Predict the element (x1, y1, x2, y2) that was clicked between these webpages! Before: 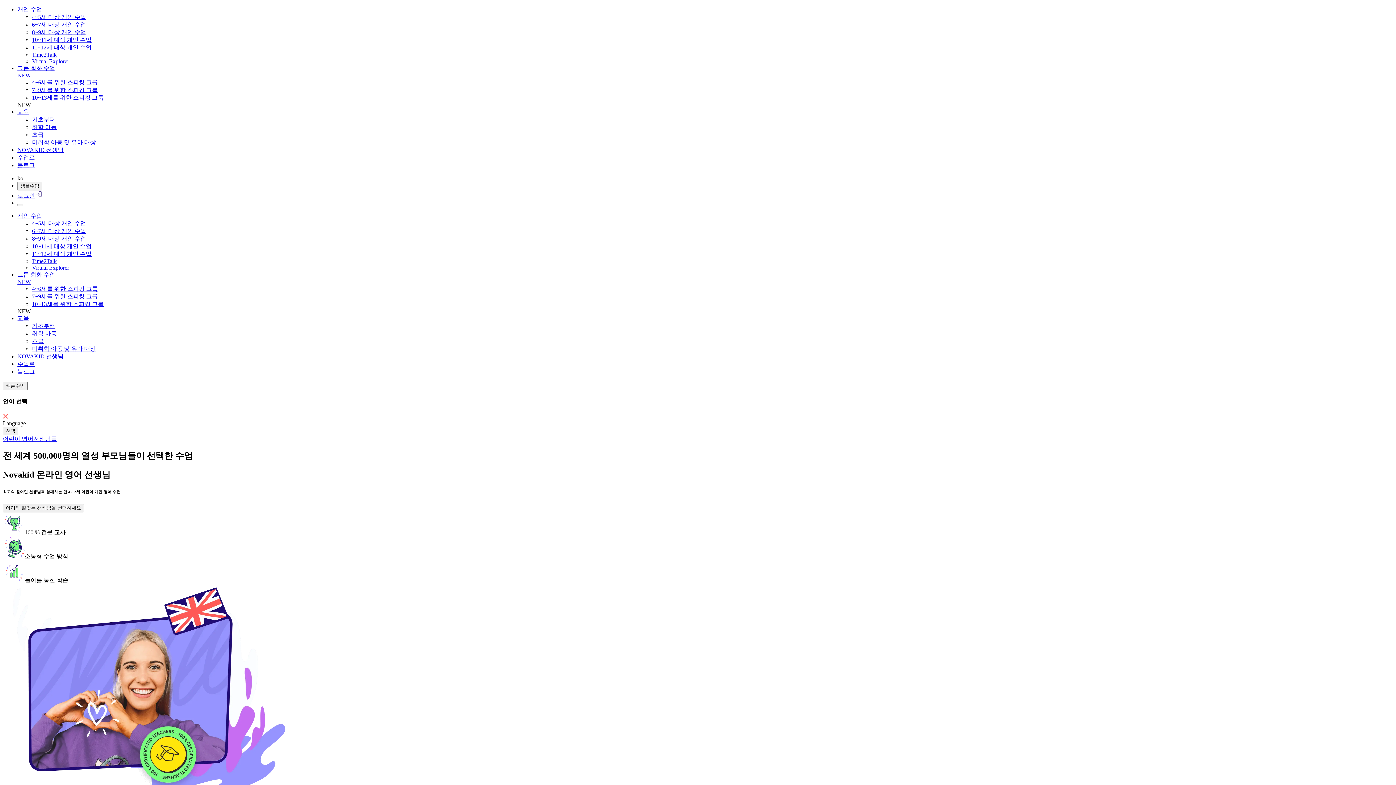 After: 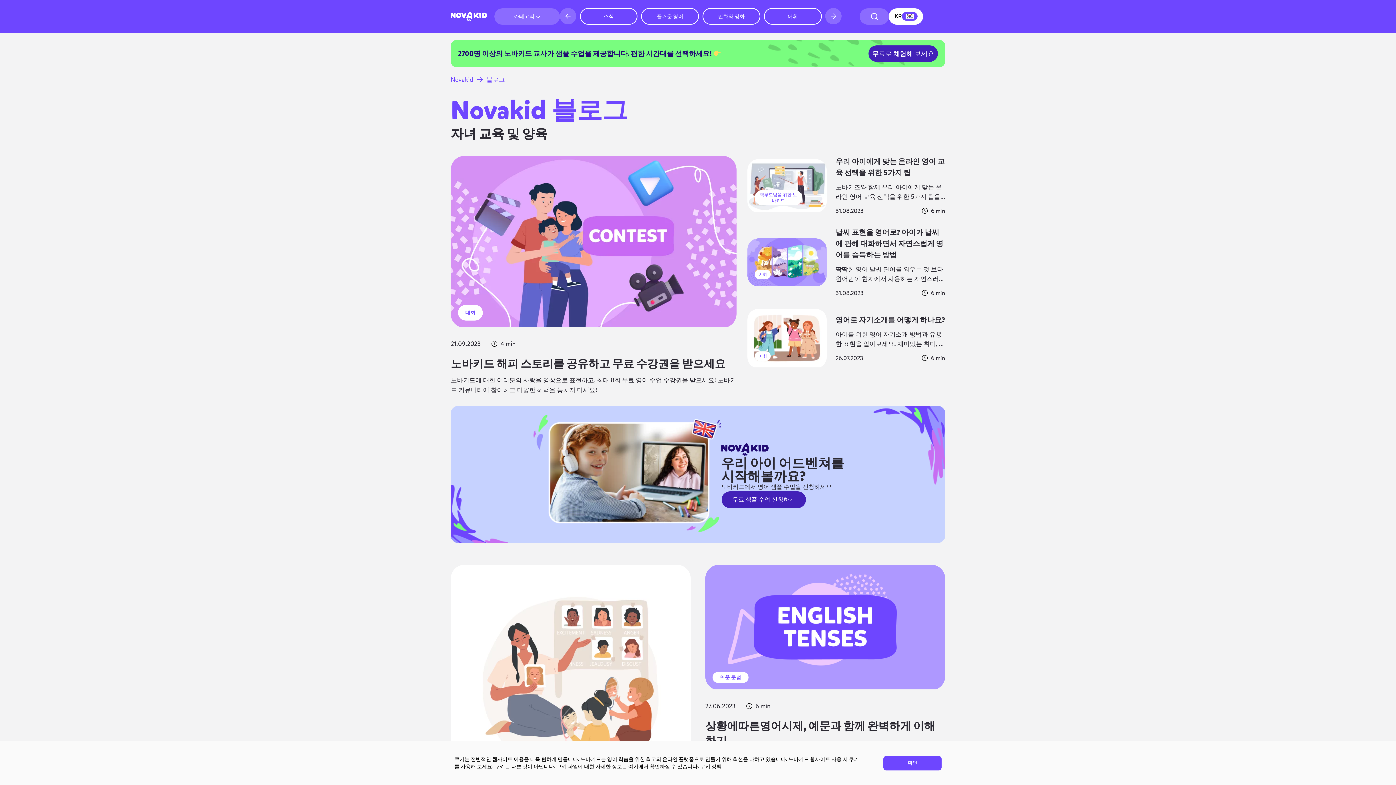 Action: label: 블로그 bbox: (17, 368, 34, 374)